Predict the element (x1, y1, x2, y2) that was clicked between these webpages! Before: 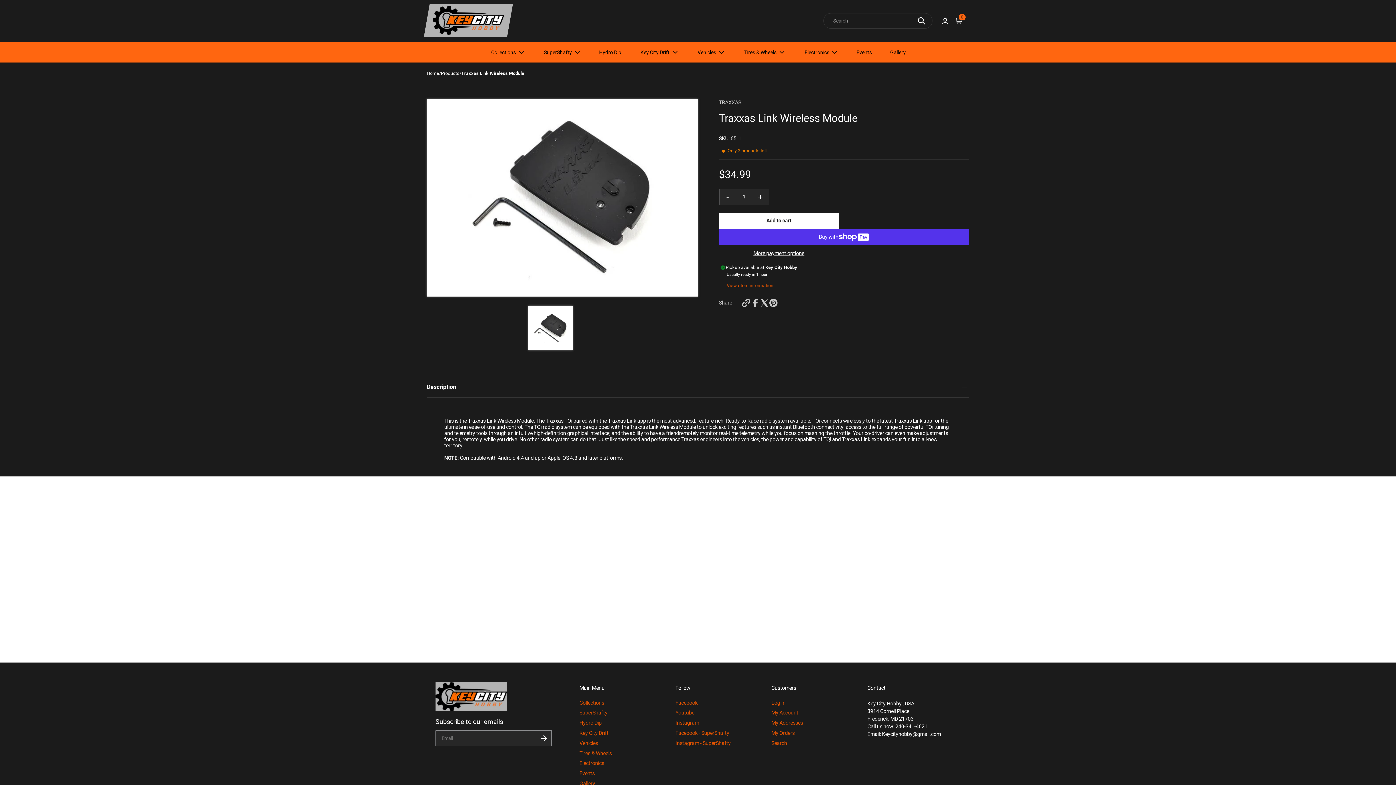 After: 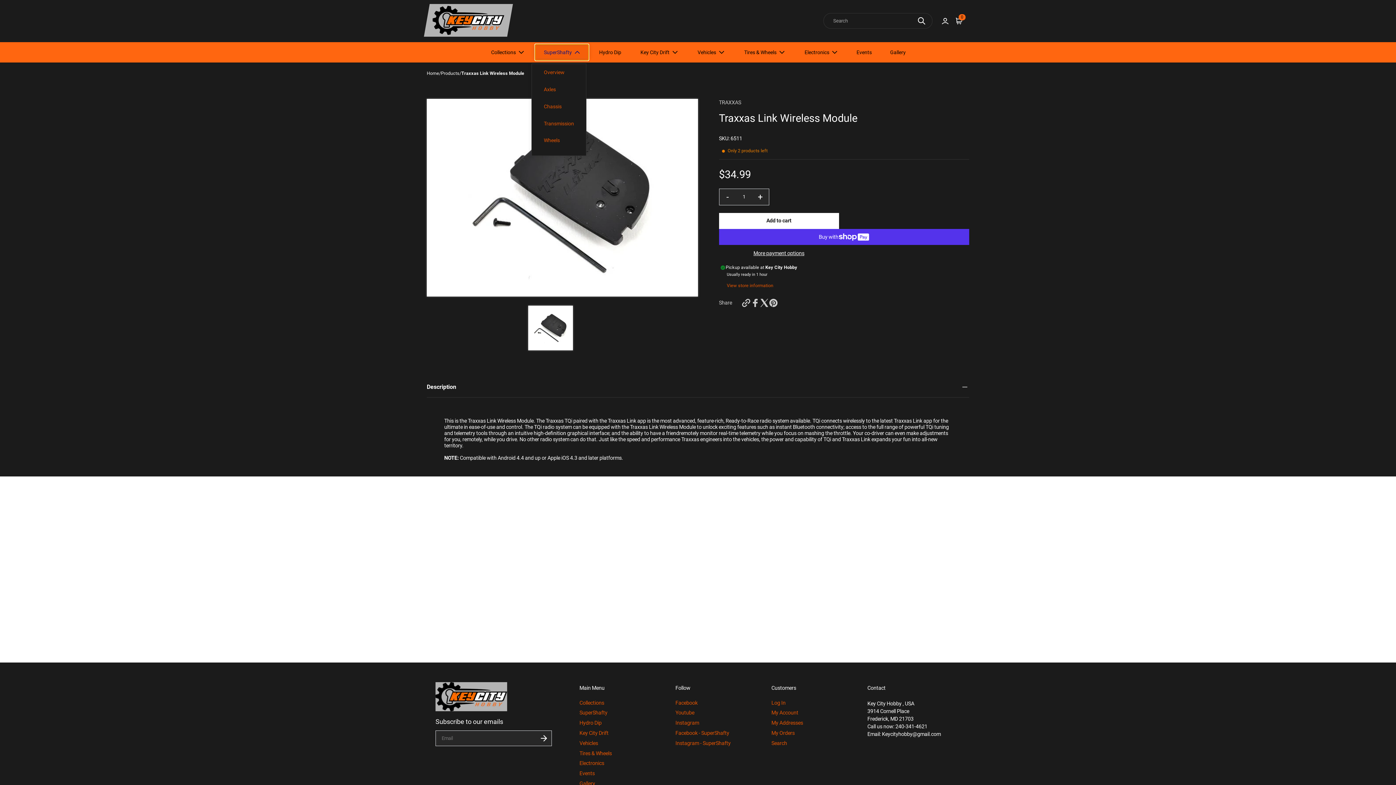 Action: bbox: (535, 45, 588, 58) label: SuperShafty